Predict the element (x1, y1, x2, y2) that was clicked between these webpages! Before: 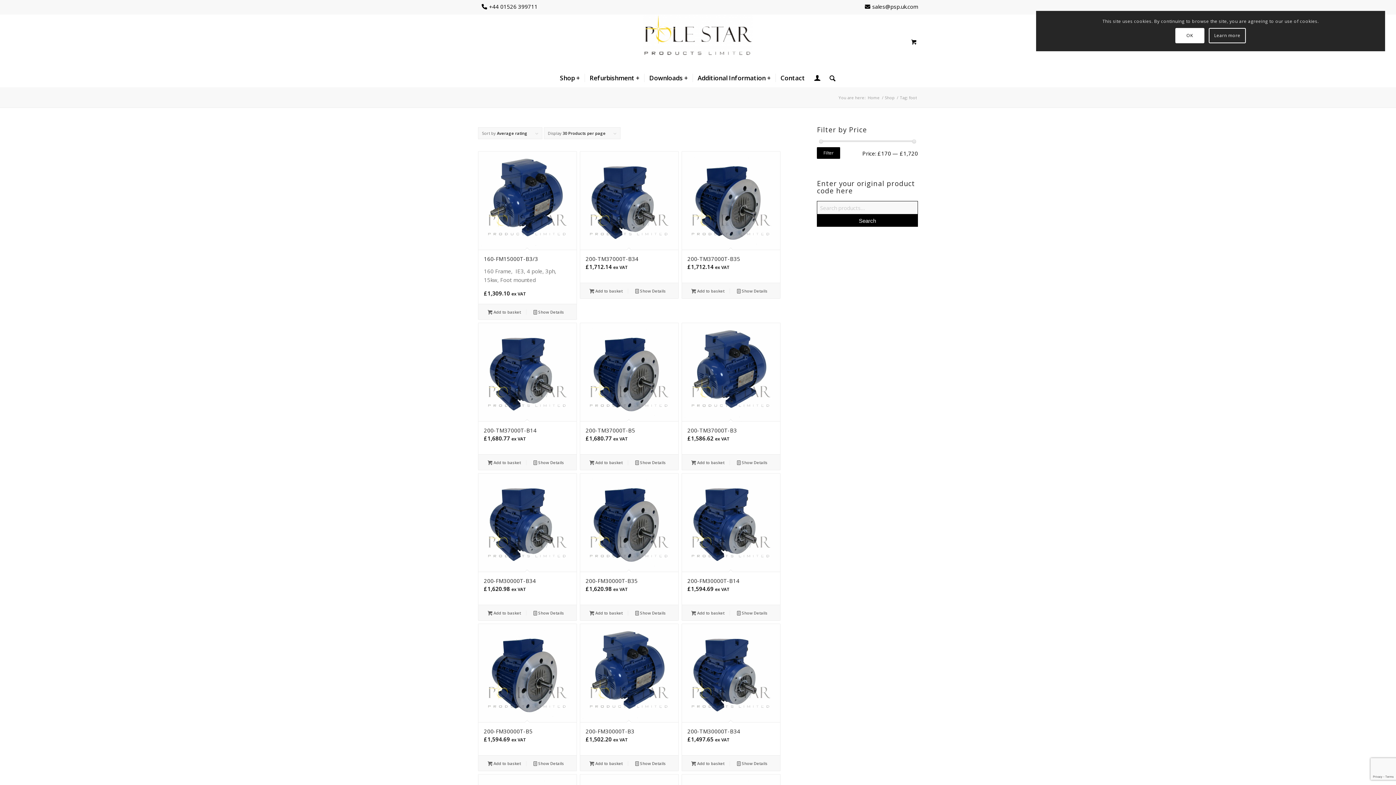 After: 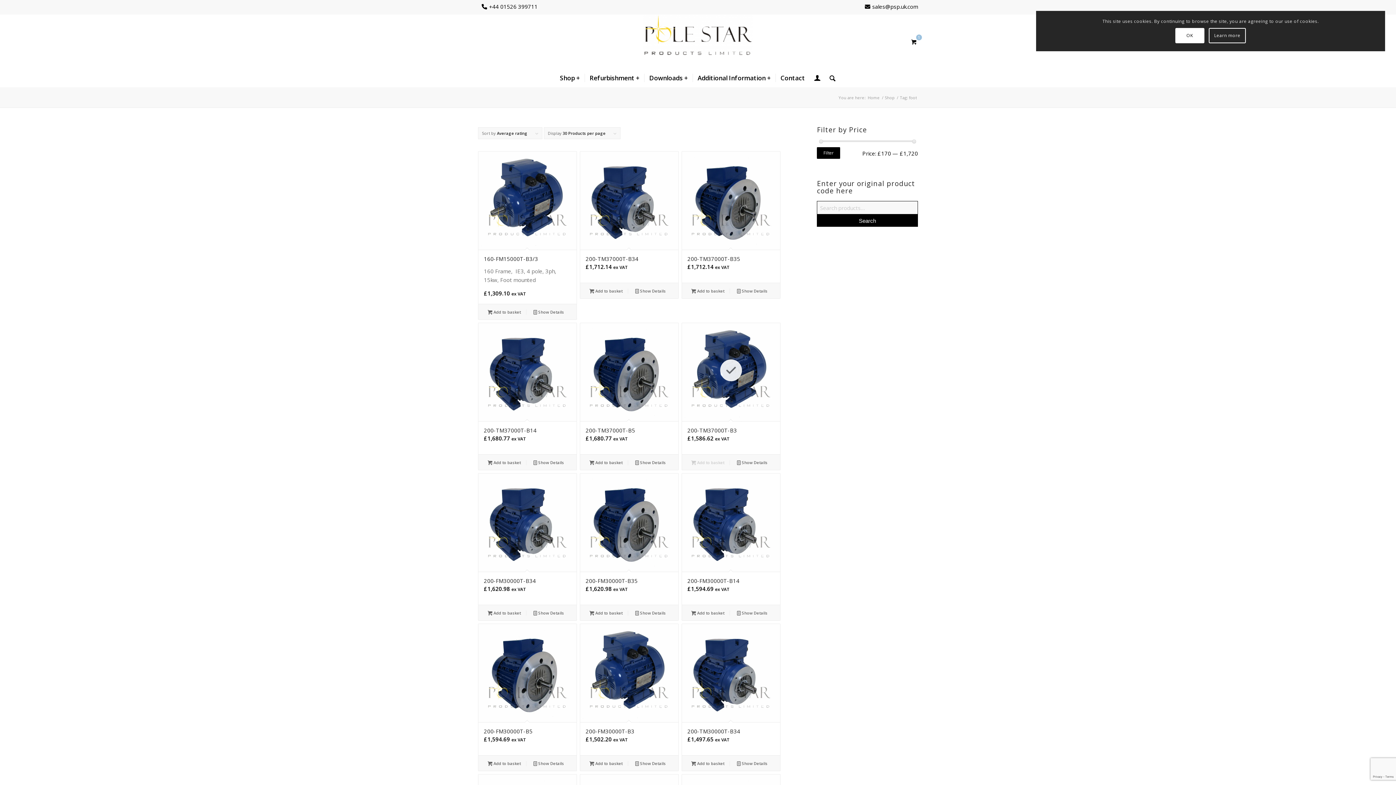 Action: label: Add to basket: “200-TM37000T-B3” bbox: (685, 458, 730, 466)